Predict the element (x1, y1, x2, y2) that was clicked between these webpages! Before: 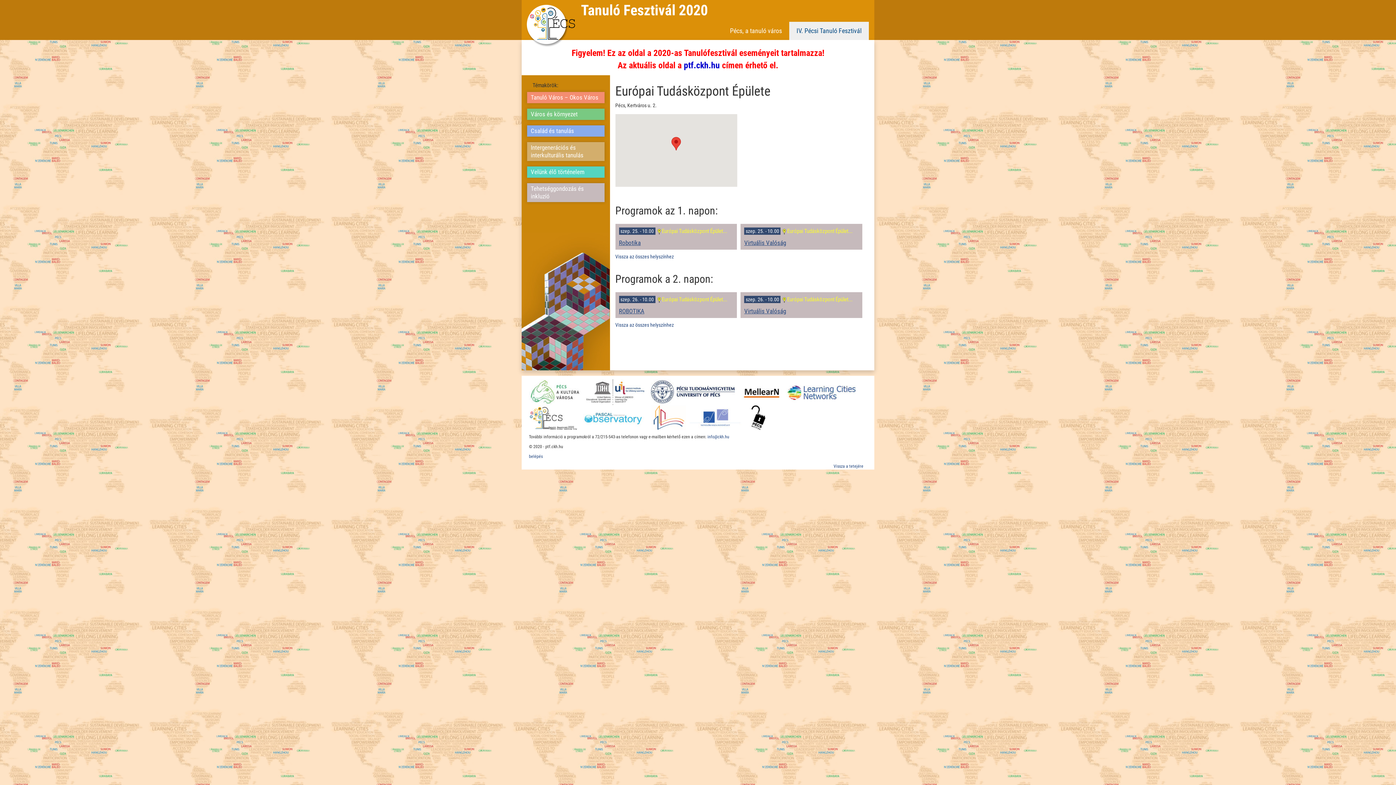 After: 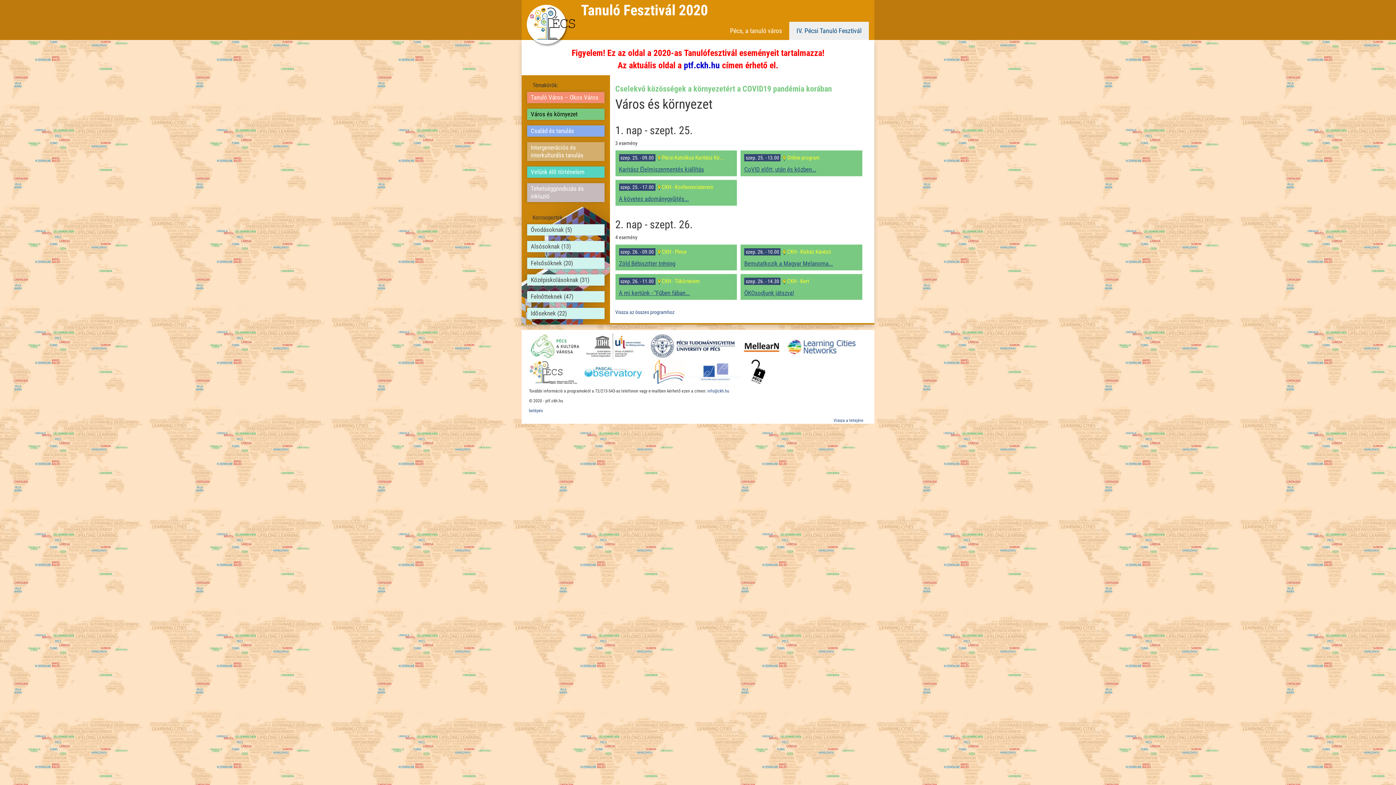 Action: bbox: (527, 108, 604, 120) label: Város és környezet